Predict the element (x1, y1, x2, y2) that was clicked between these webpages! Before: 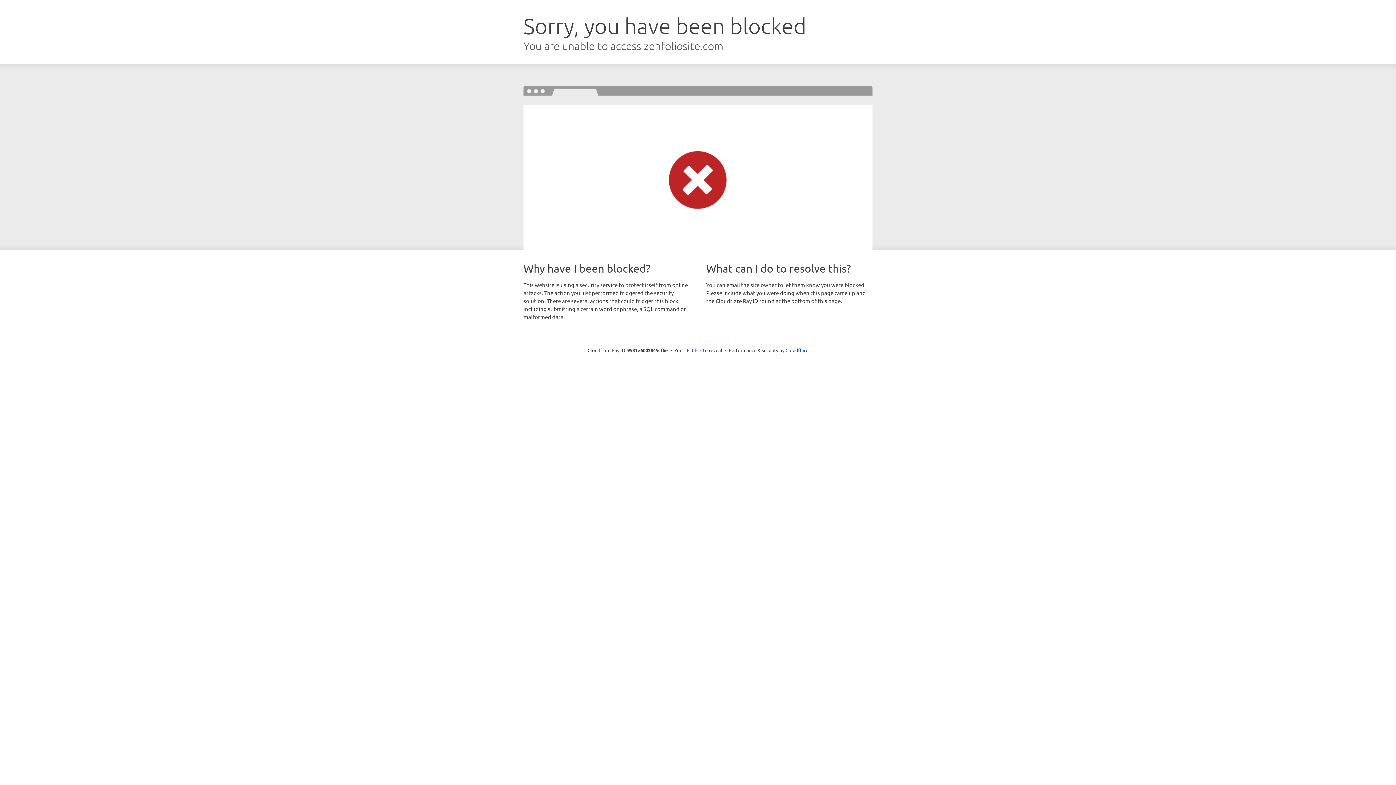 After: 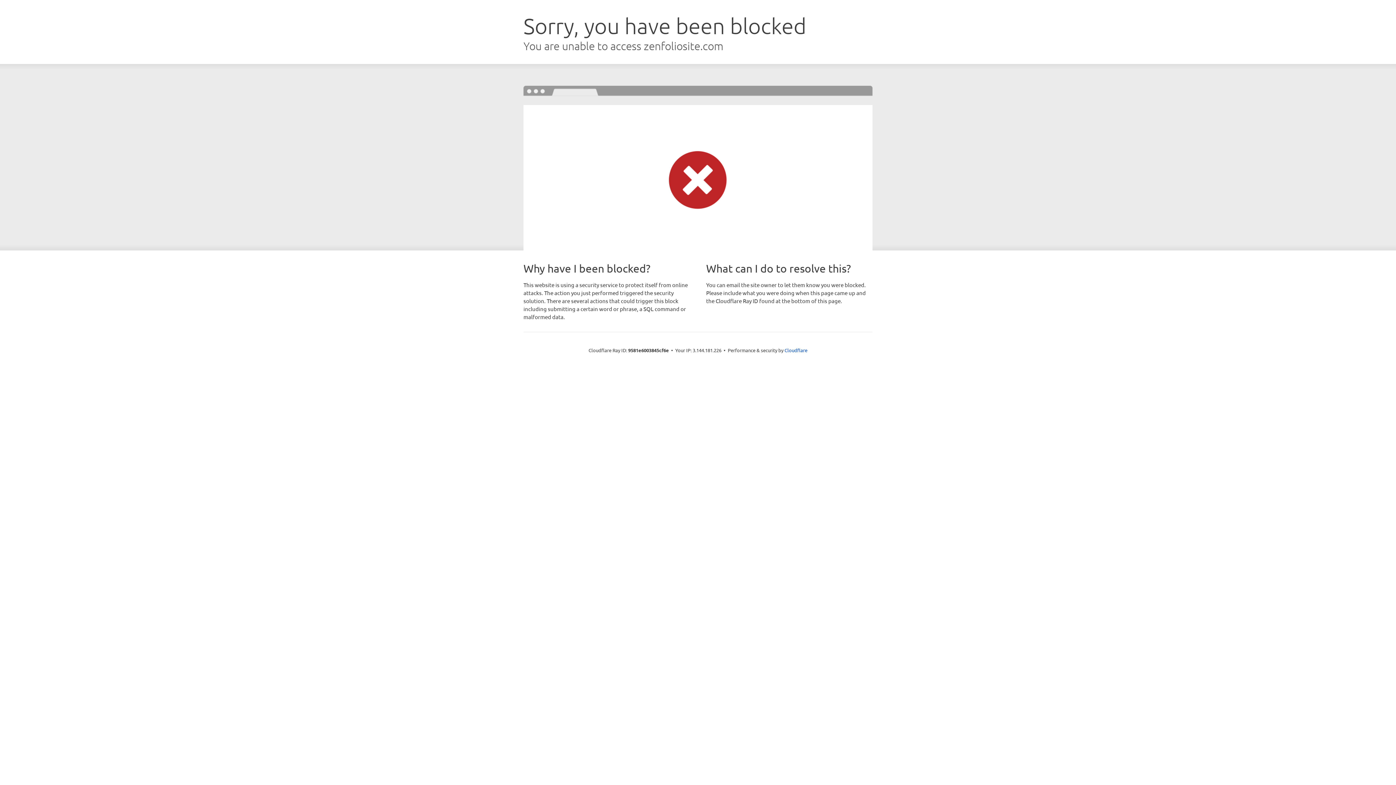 Action: bbox: (692, 346, 722, 353) label: Click to reveal